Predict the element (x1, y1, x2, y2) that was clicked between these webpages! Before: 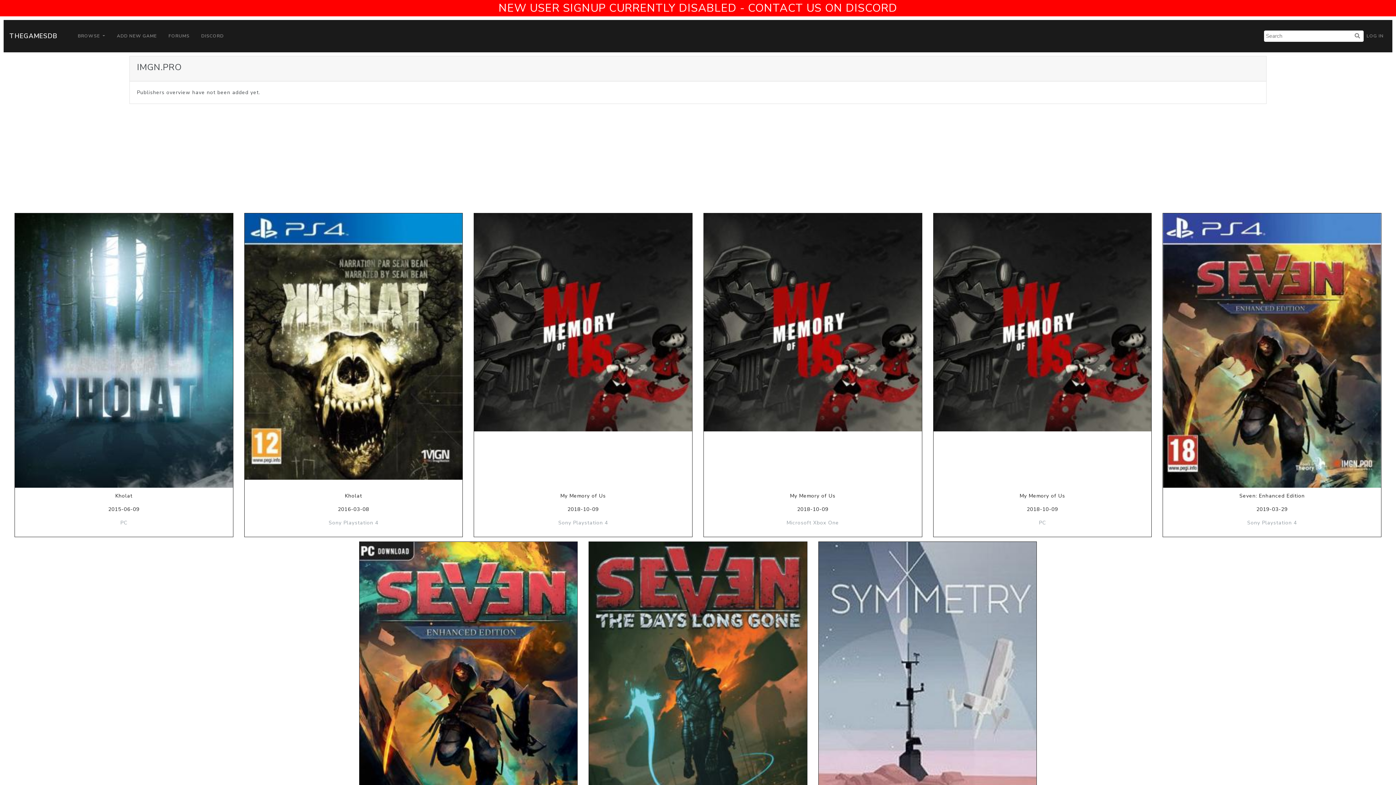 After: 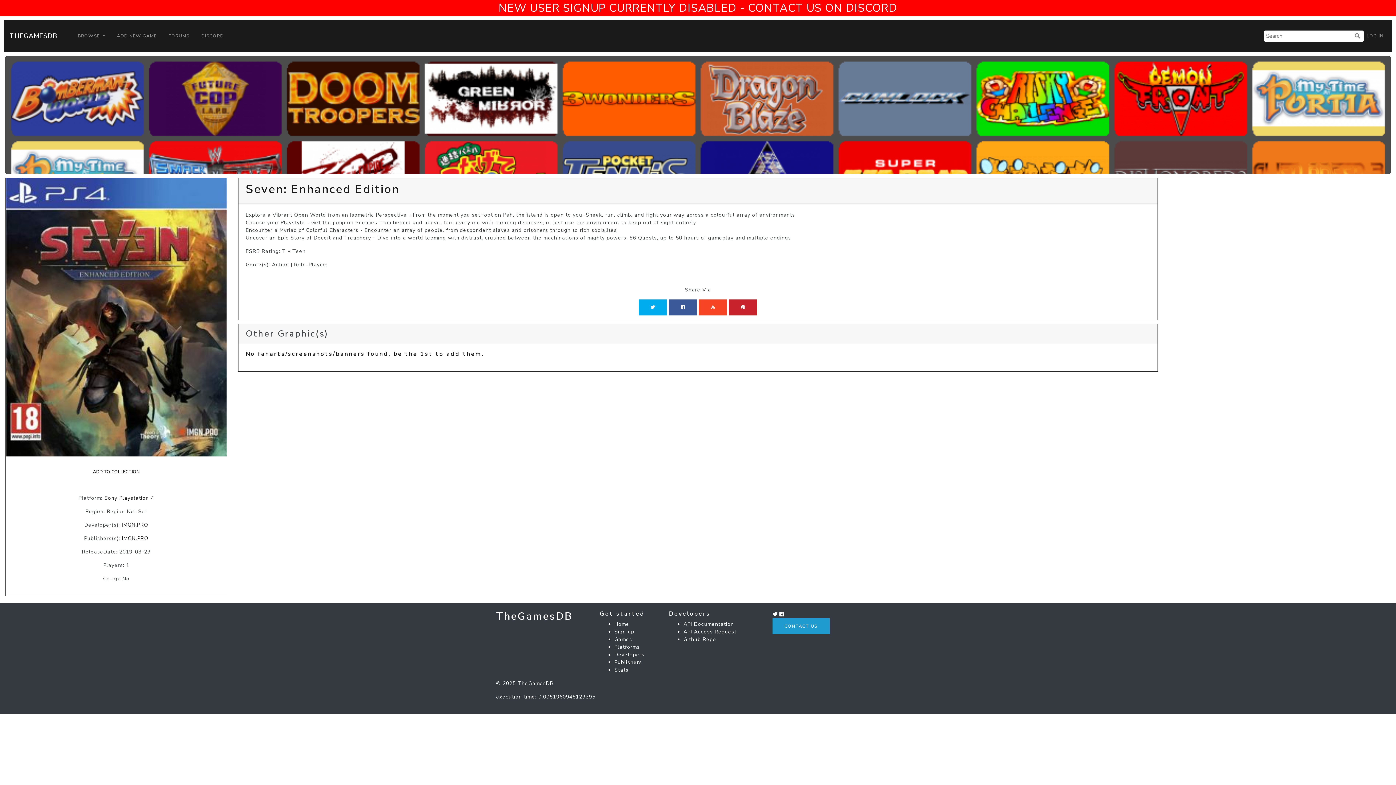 Action: bbox: (1163, 213, 1381, 537) label: Seven: Enhanced Edition

2019-03-29

Sony Playstation 4